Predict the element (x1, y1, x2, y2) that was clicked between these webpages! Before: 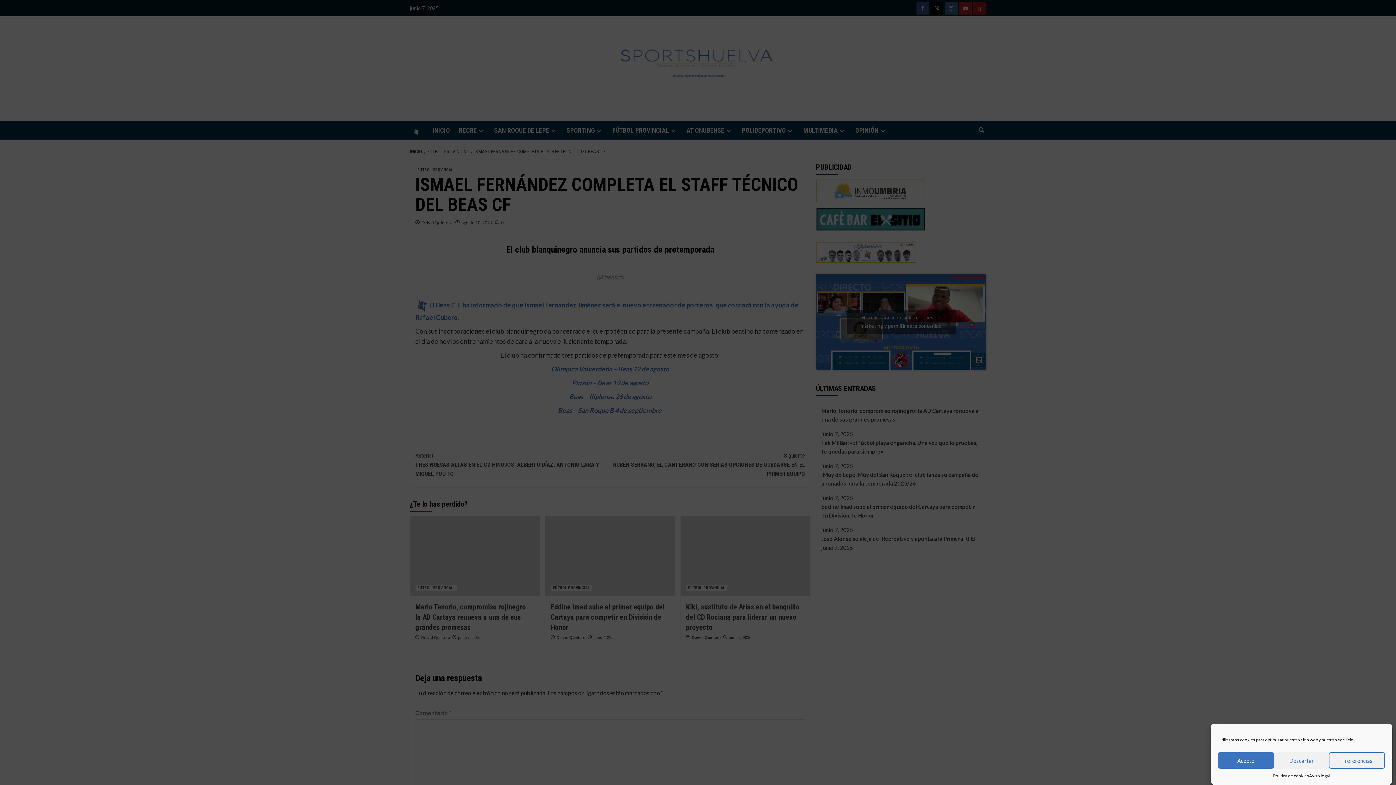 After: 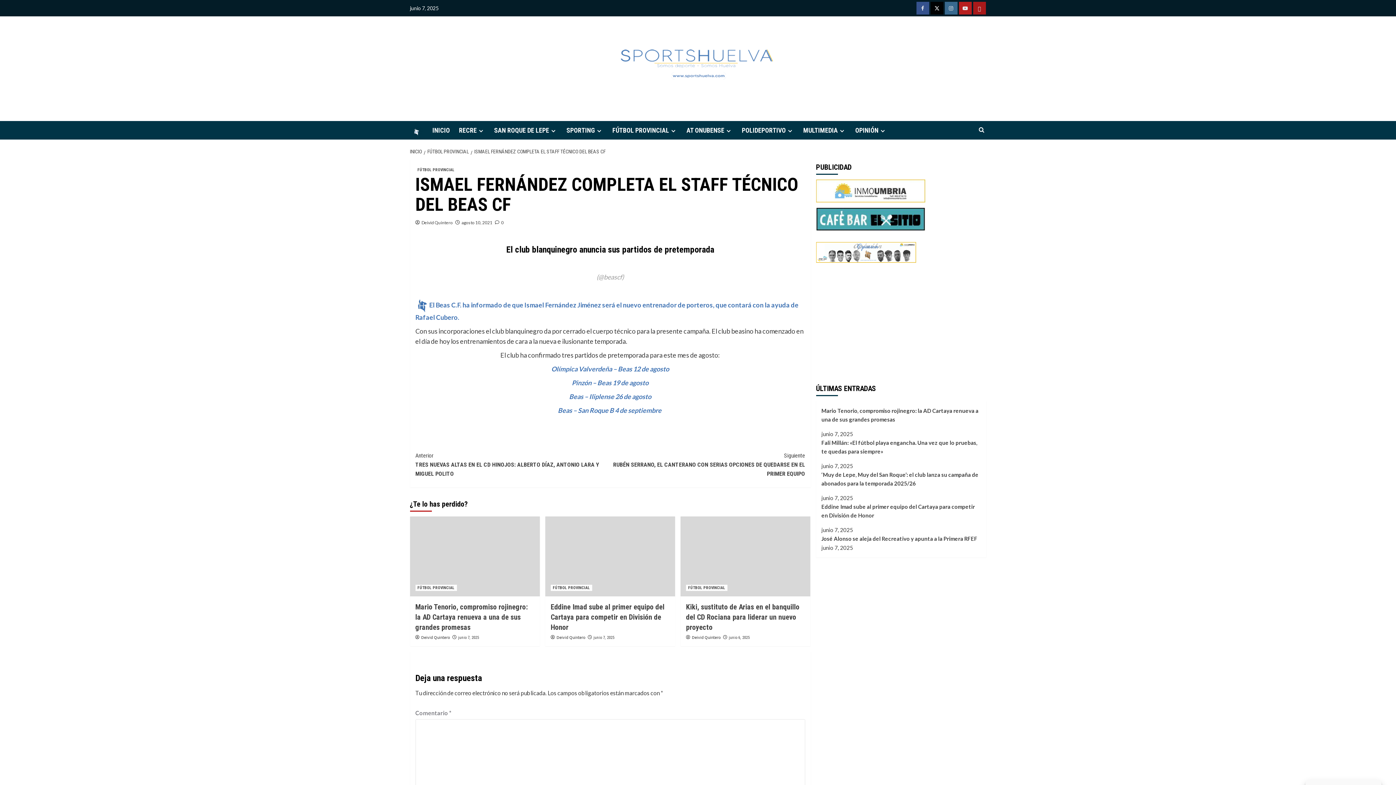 Action: label: Acepto bbox: (1218, 752, 1274, 769)